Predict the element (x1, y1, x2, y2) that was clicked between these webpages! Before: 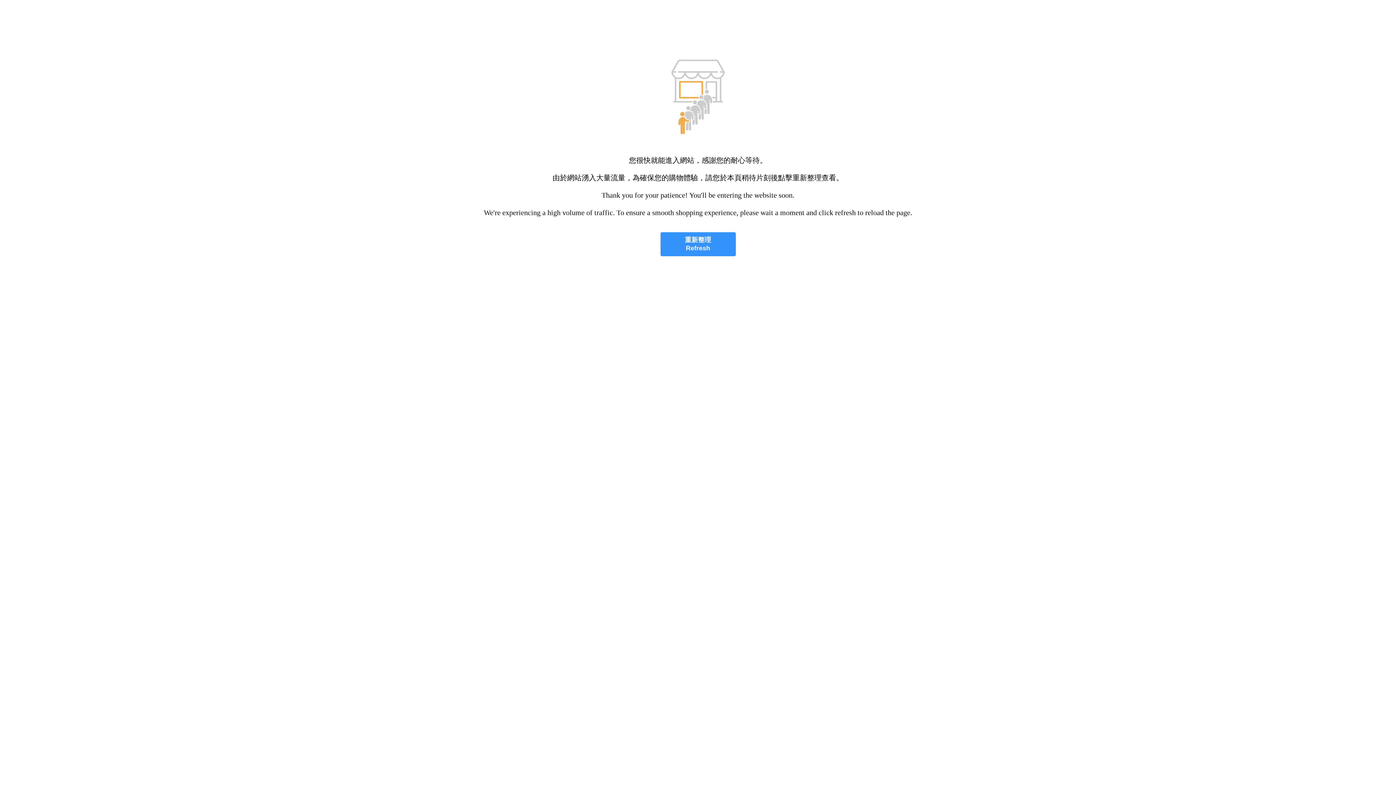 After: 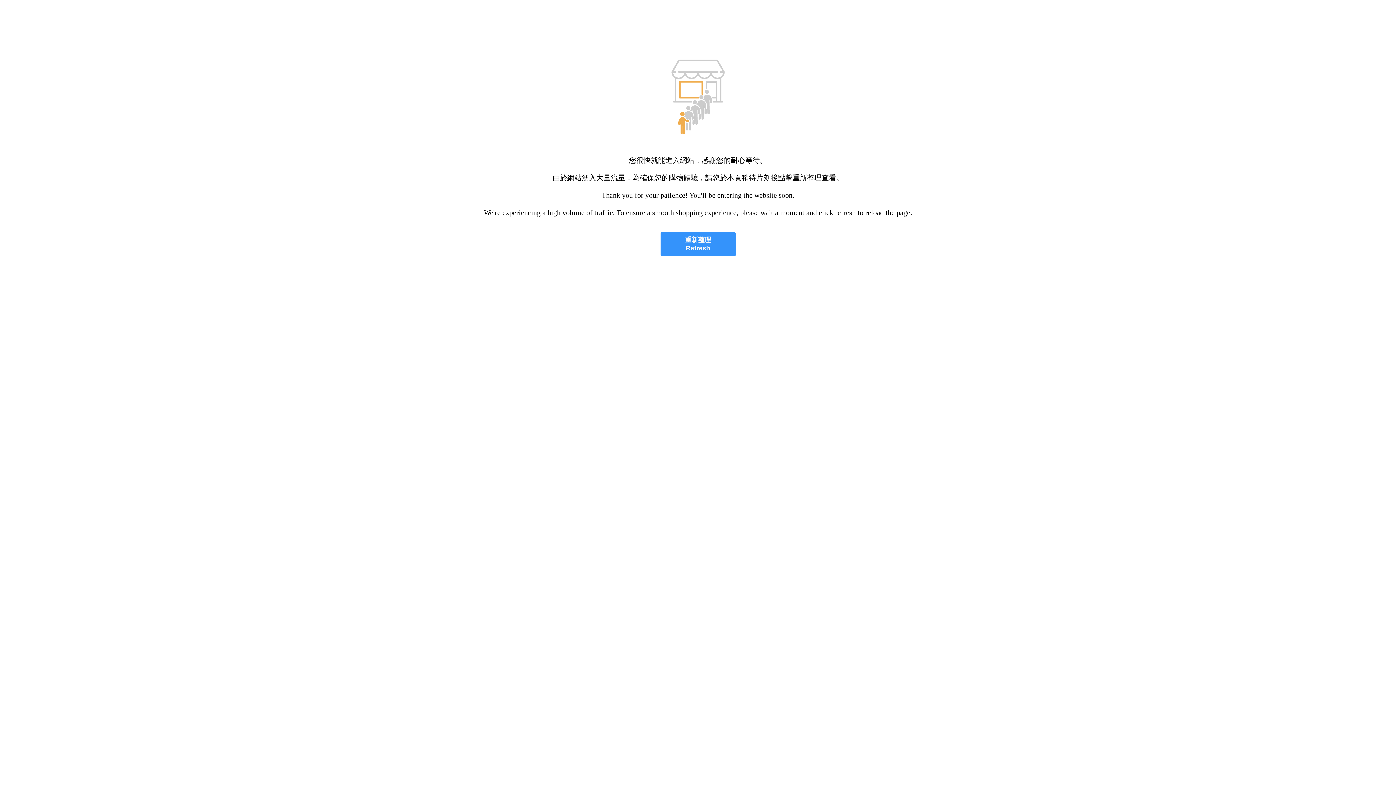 Action: bbox: (660, 232, 735, 256) label: 重新整理
Refresh